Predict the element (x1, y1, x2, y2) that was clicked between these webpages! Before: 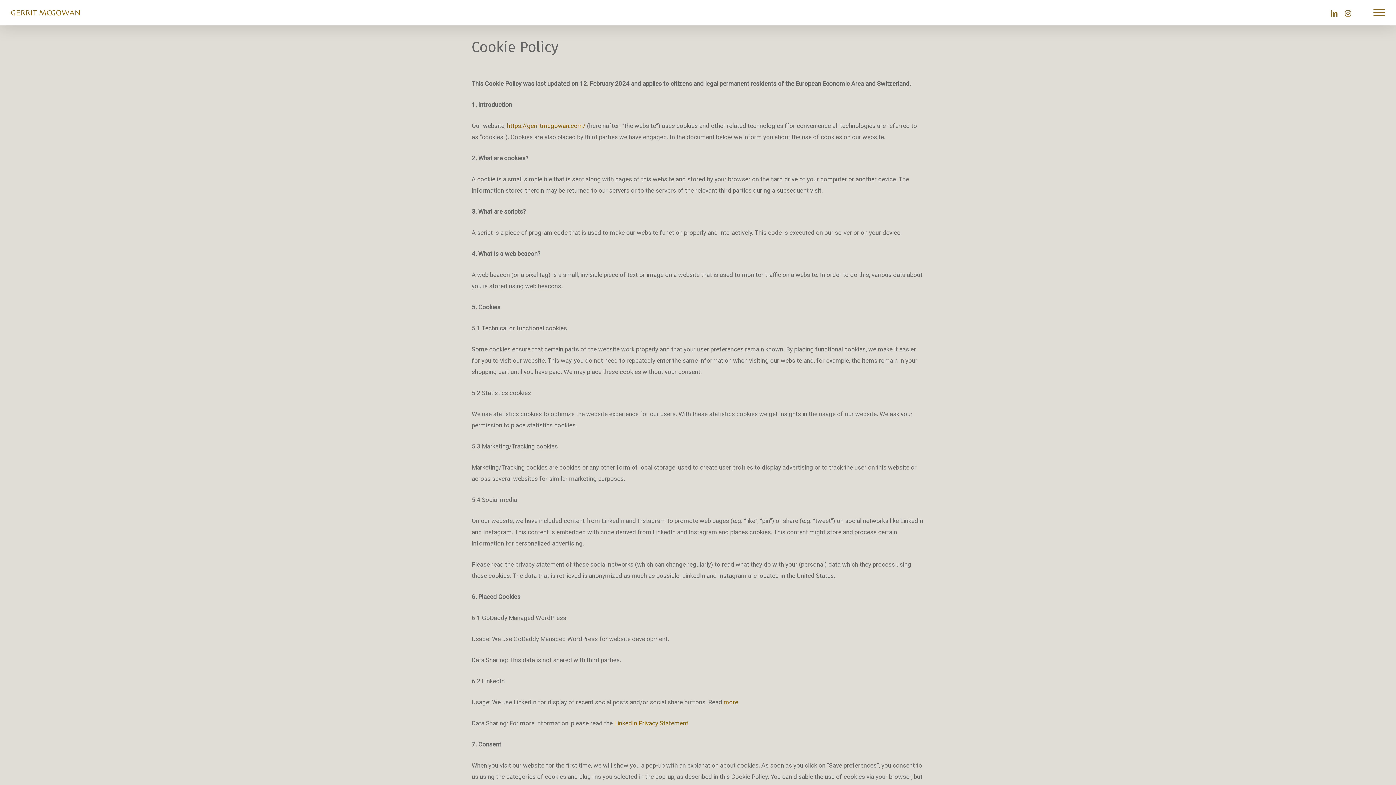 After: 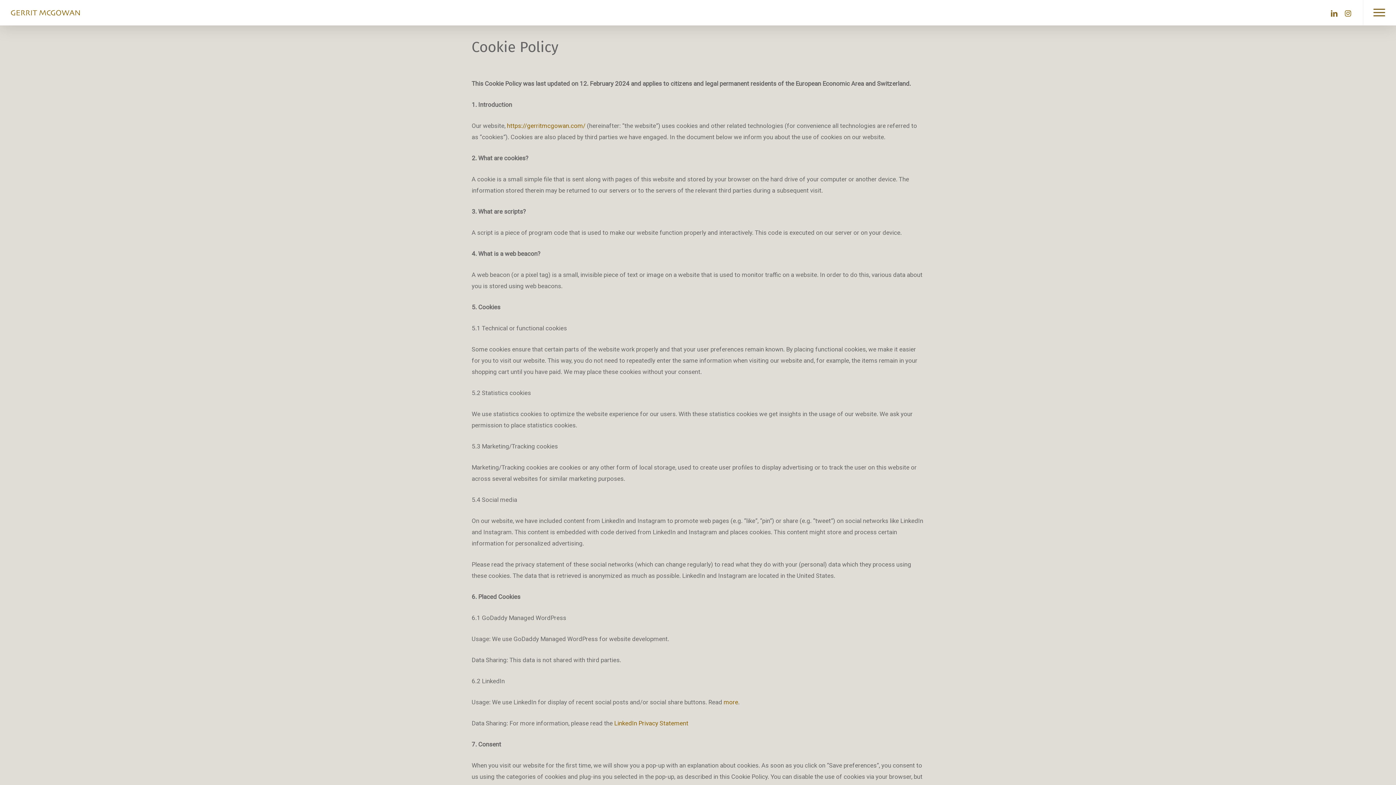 Action: bbox: (1341, 8, 1355, 16) label: instagram